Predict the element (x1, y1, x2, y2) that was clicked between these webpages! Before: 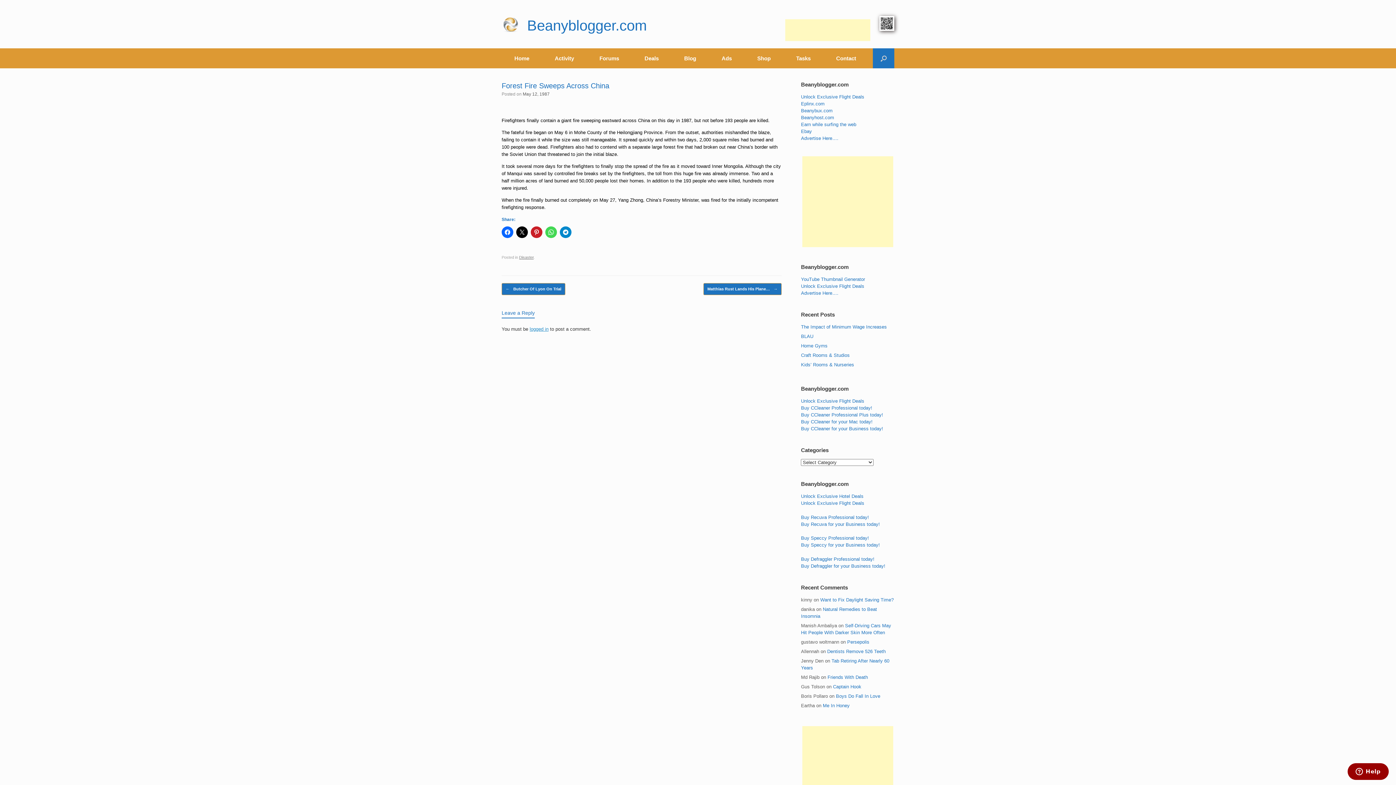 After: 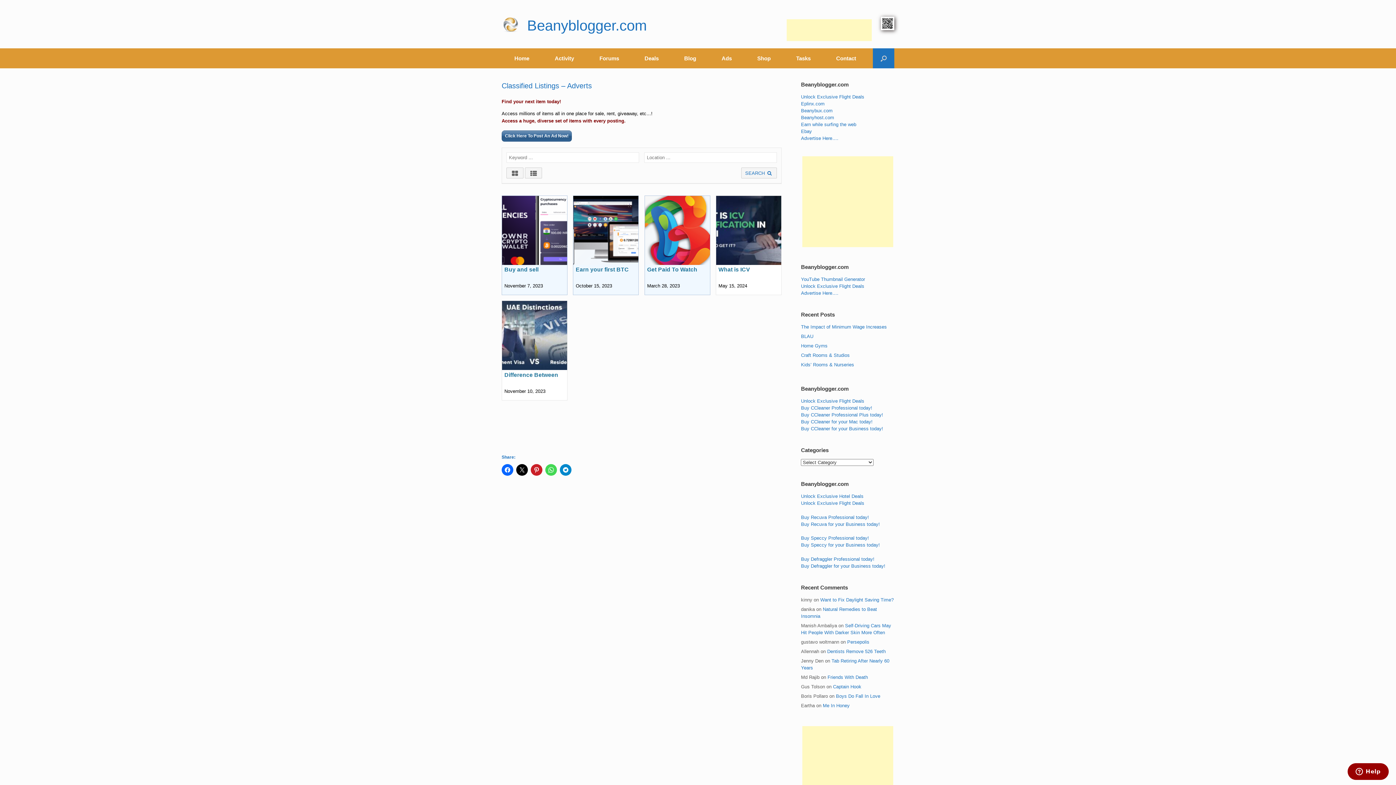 Action: bbox: (709, 48, 744, 68) label: Ads